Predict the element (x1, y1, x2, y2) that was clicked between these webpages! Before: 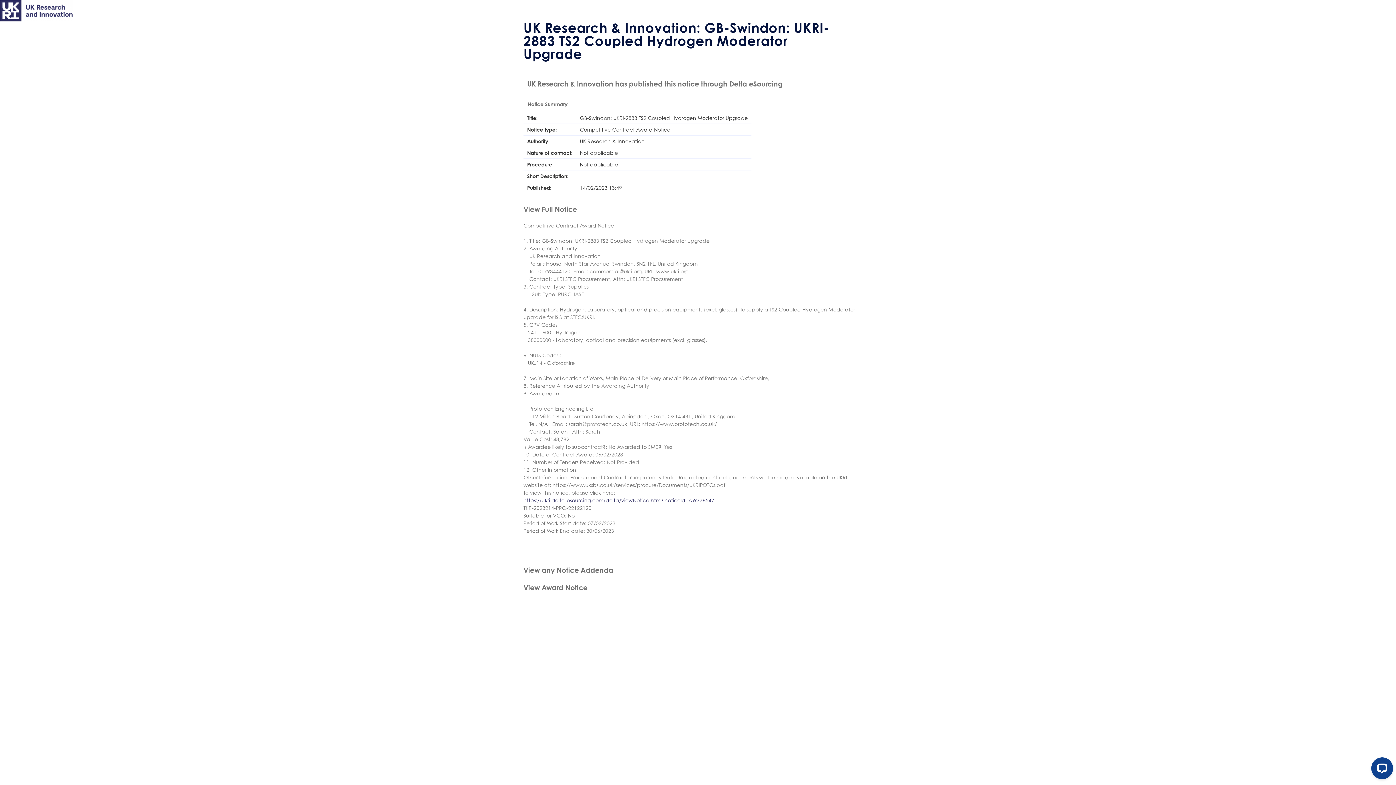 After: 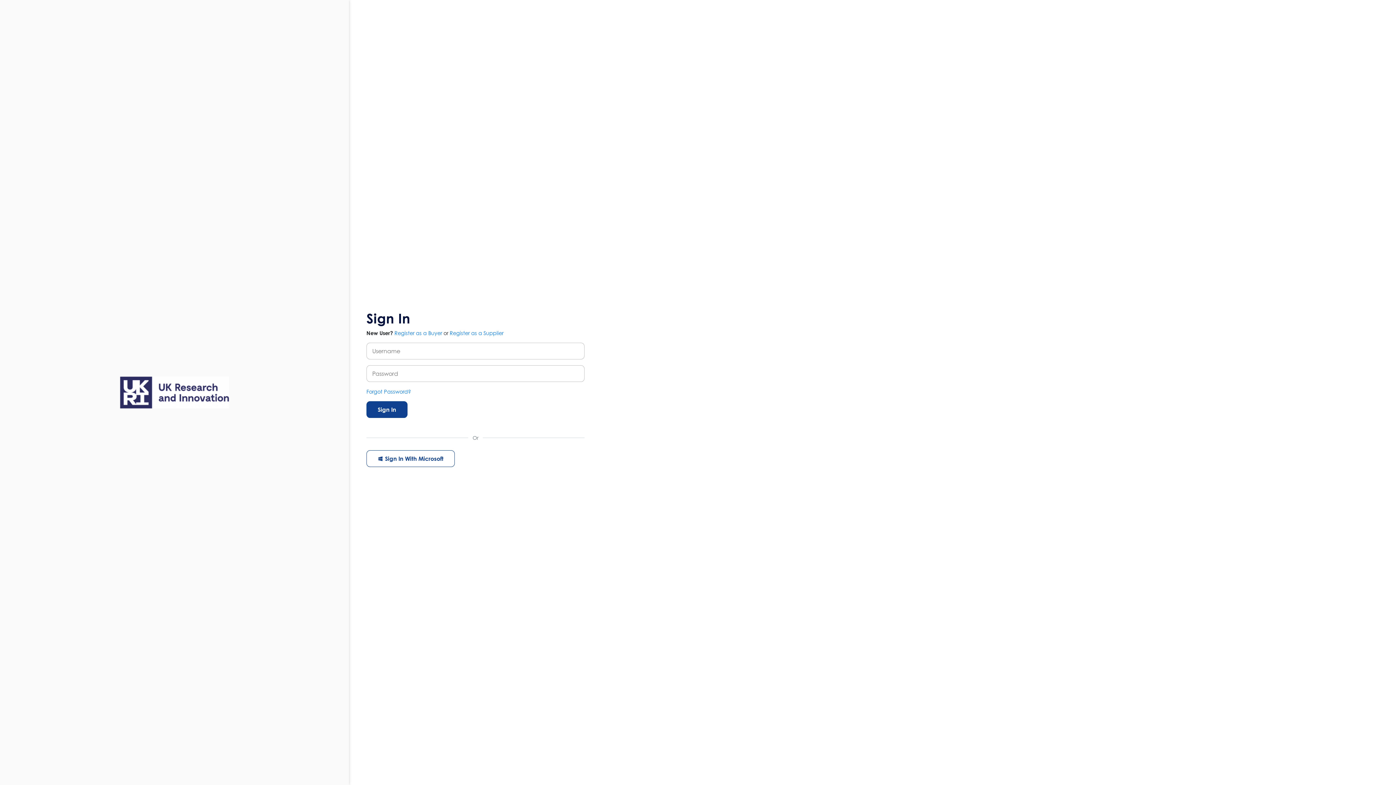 Action: bbox: (0, 6, 72, 13)